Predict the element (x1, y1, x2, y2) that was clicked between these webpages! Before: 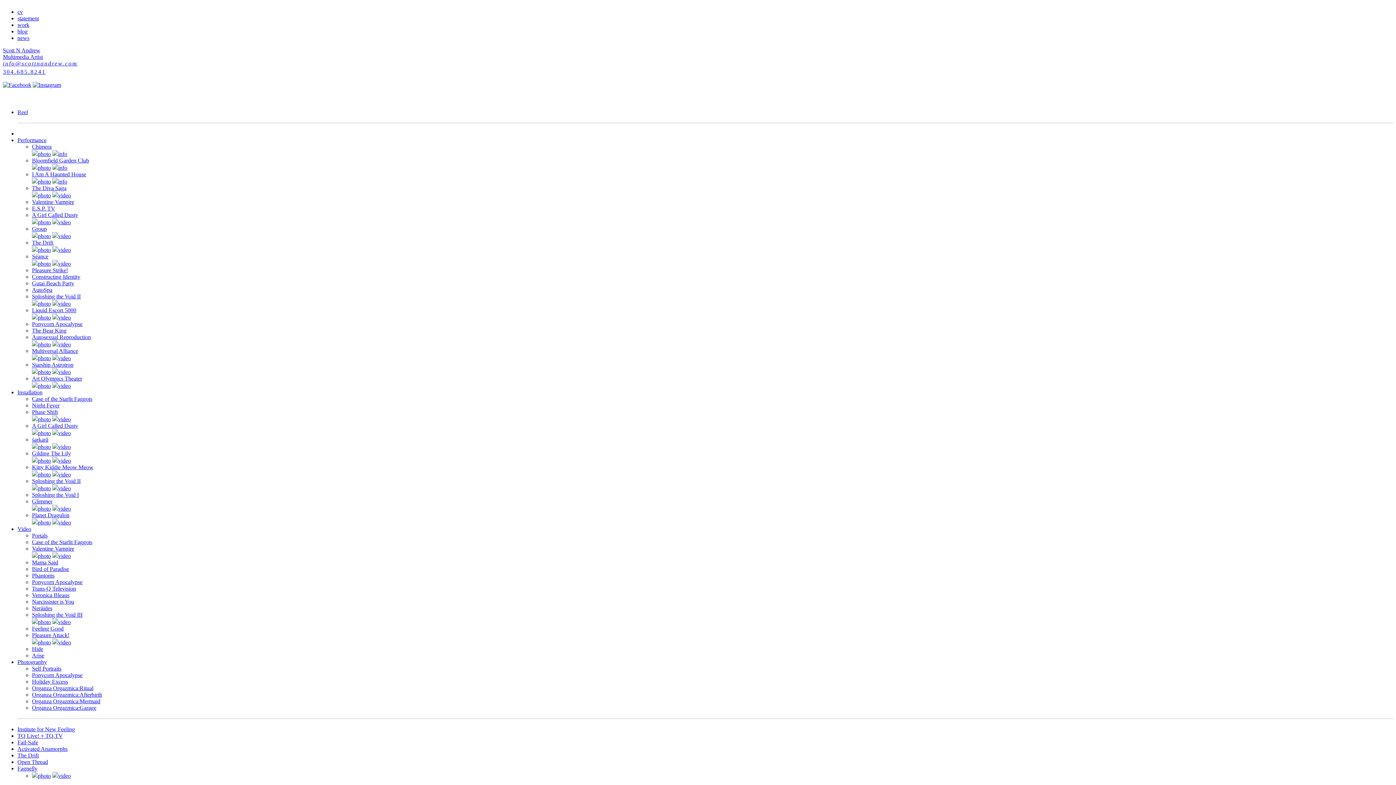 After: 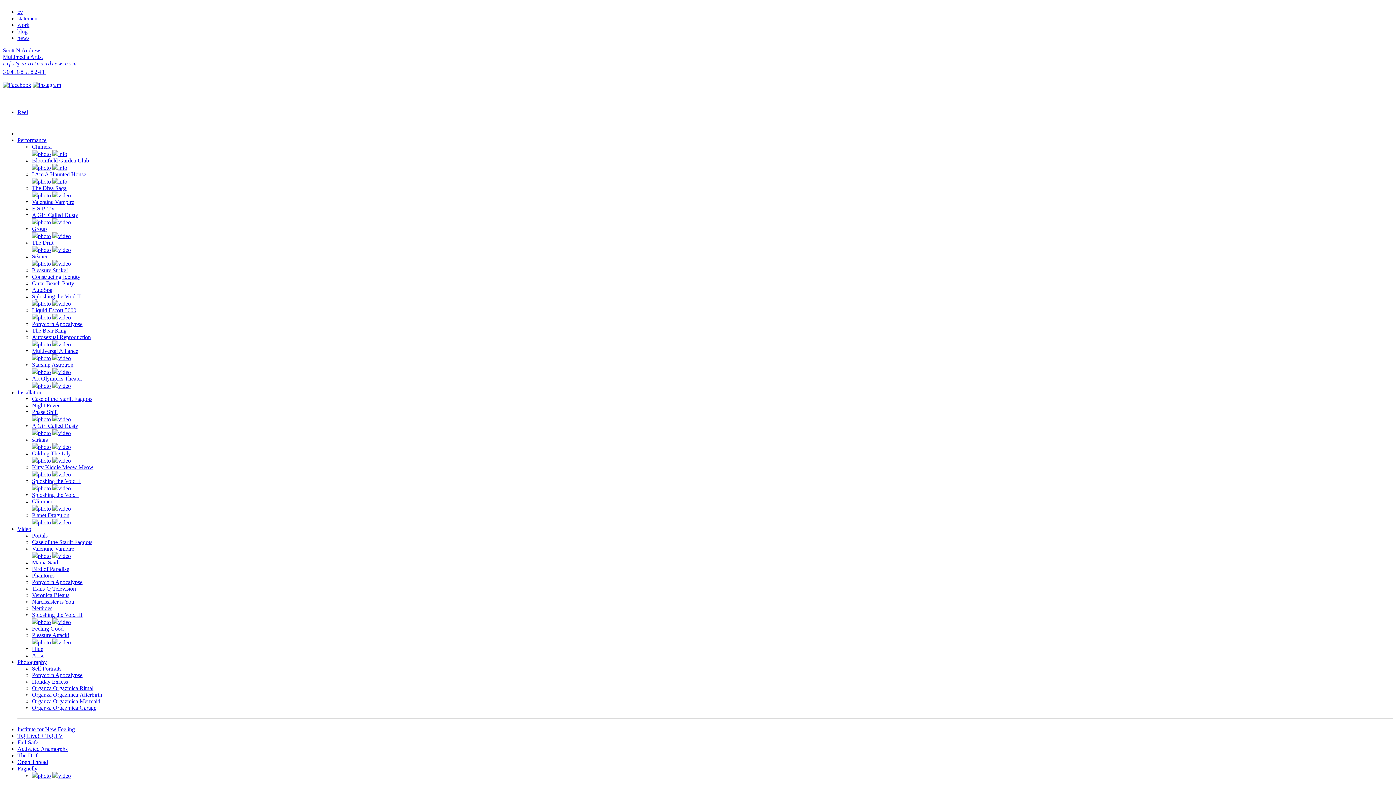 Action: label: A Girl Called Dusty bbox: (32, 212, 78, 218)